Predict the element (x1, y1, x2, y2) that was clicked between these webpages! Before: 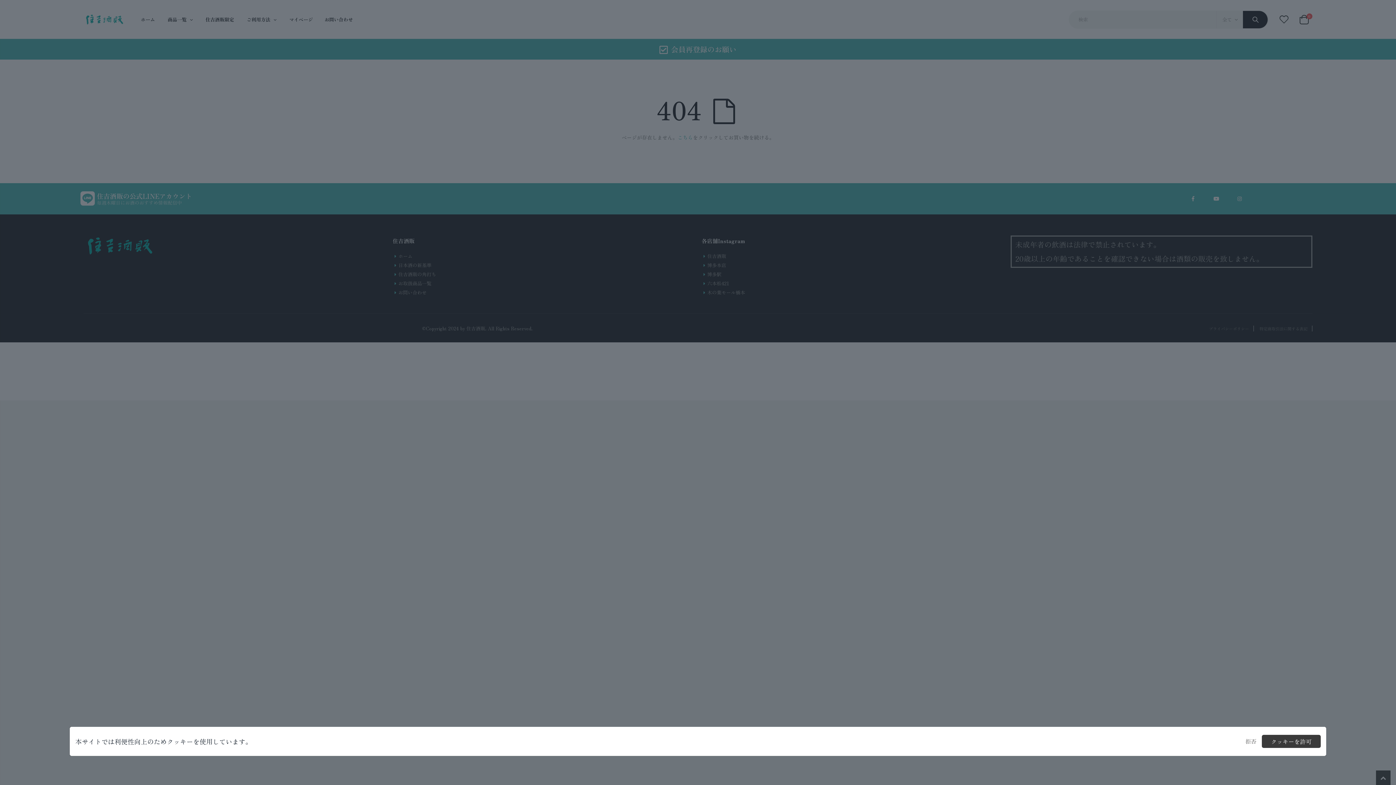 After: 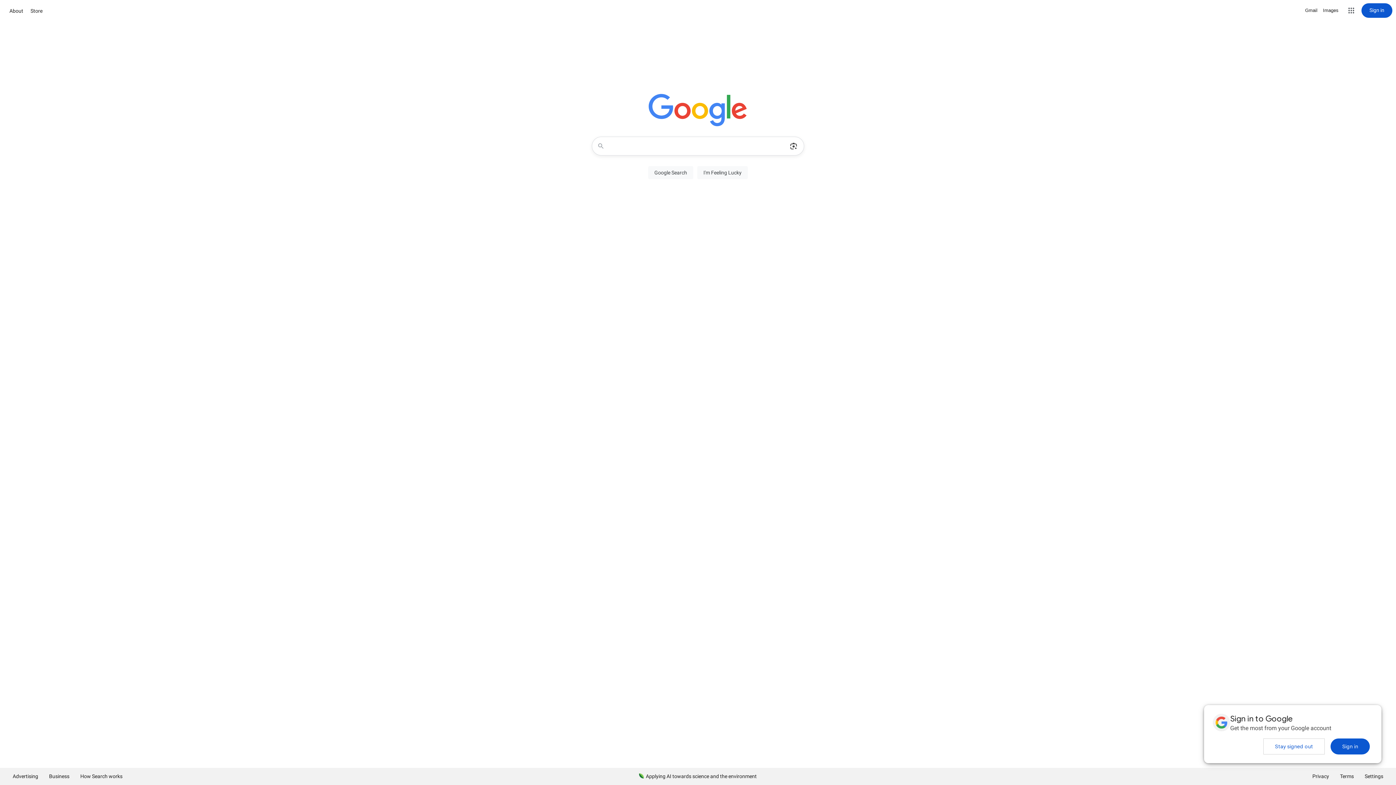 Action: label: Deny bbox: (1245, 737, 1260, 745)